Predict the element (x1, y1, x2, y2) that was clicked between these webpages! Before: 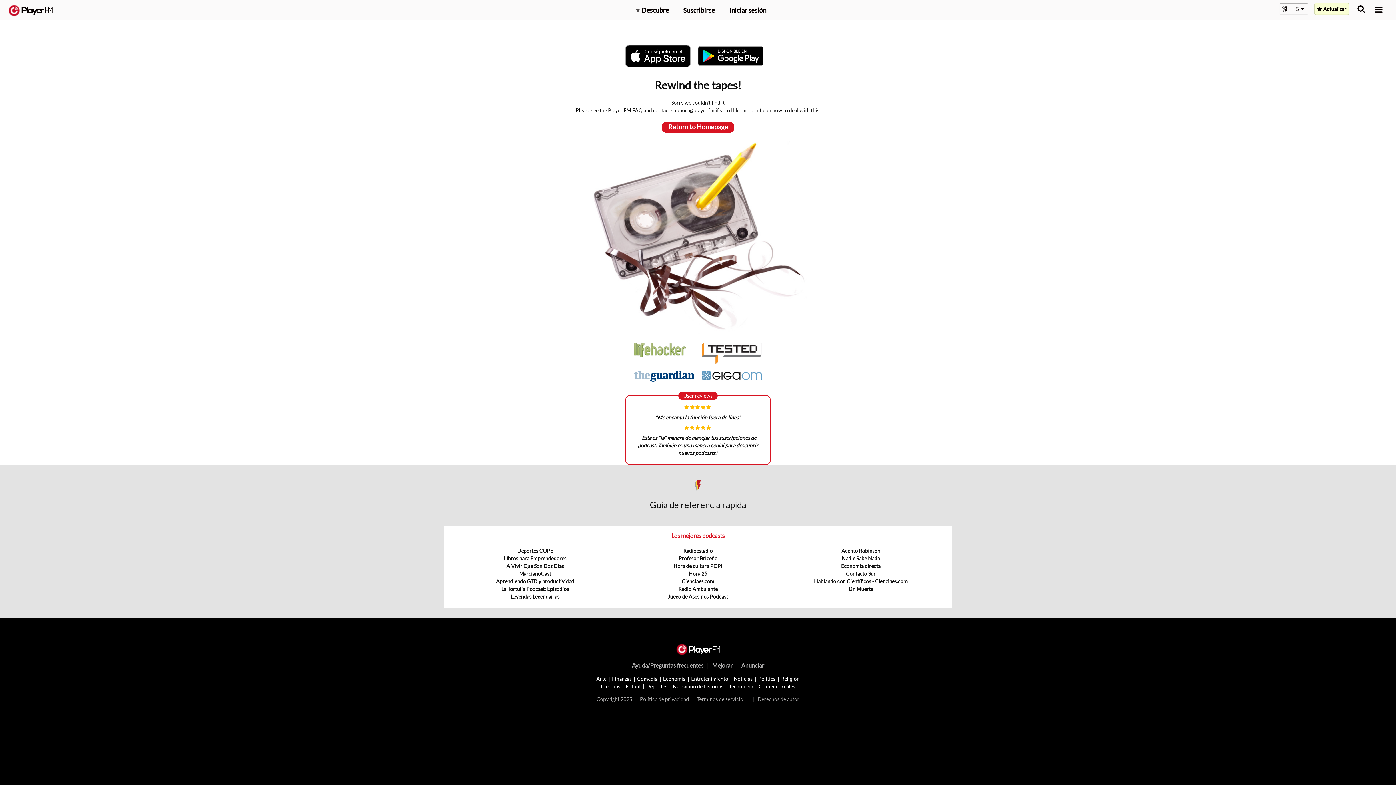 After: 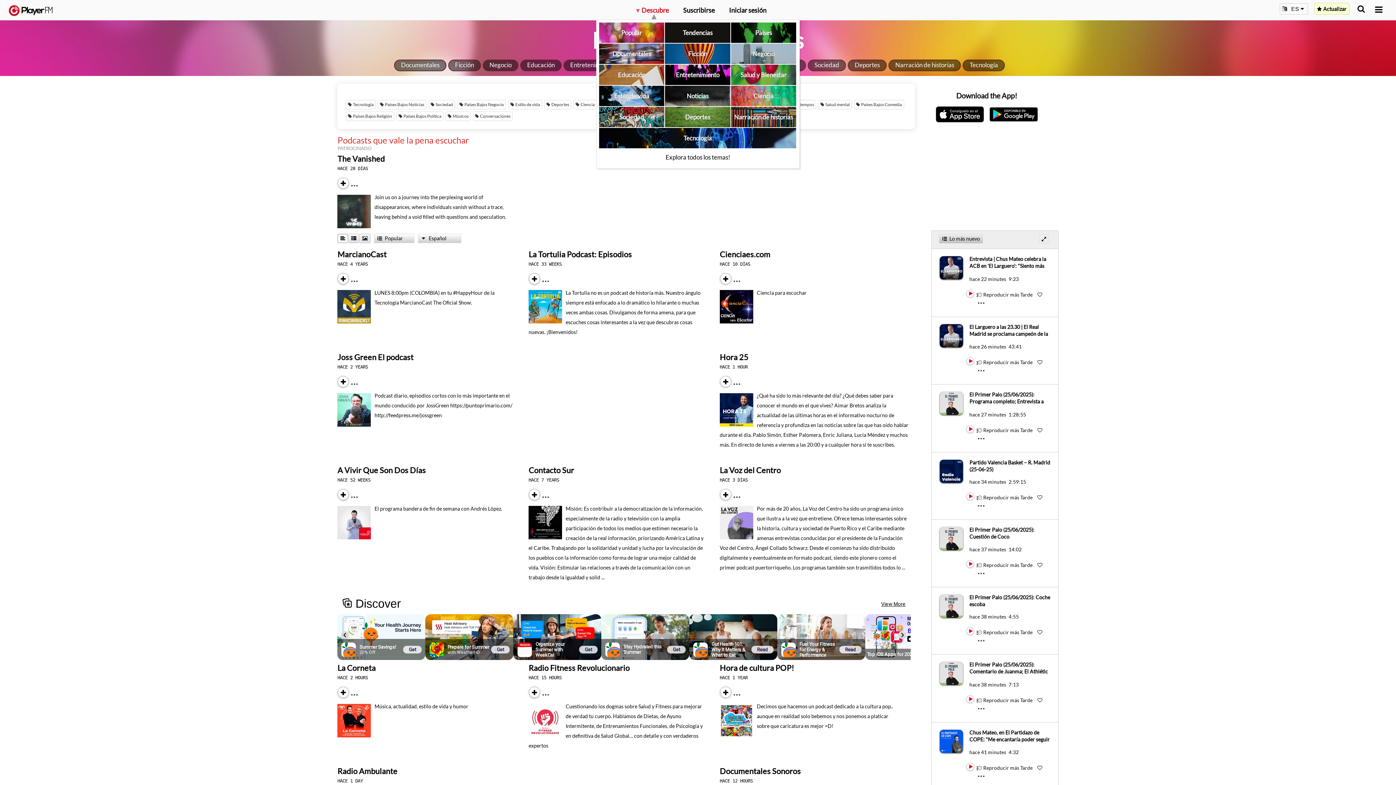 Action: bbox: (636, 5, 668, 14) label: ▾ Descubre